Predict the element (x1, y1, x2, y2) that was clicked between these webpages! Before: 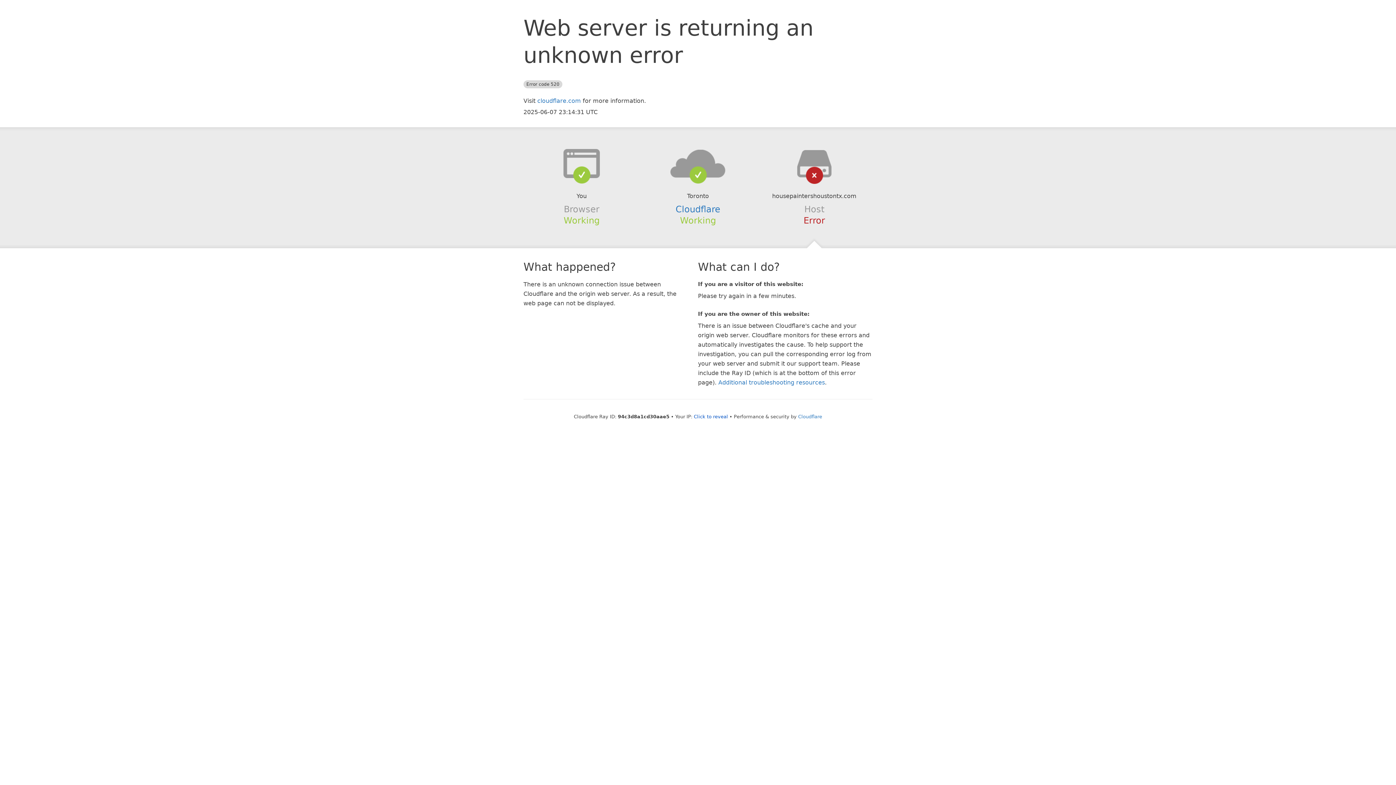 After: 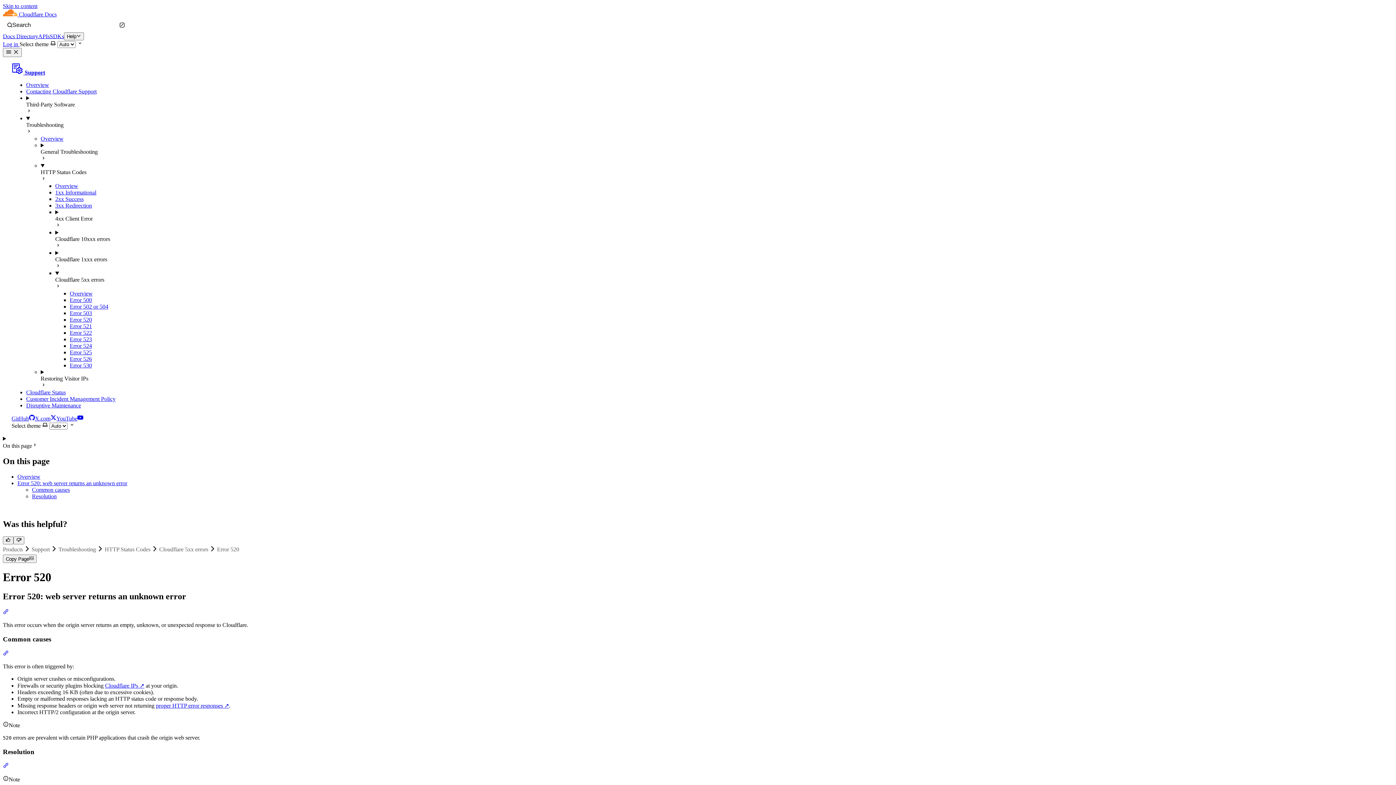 Action: label: Additional troubleshooting resources bbox: (718, 379, 825, 386)